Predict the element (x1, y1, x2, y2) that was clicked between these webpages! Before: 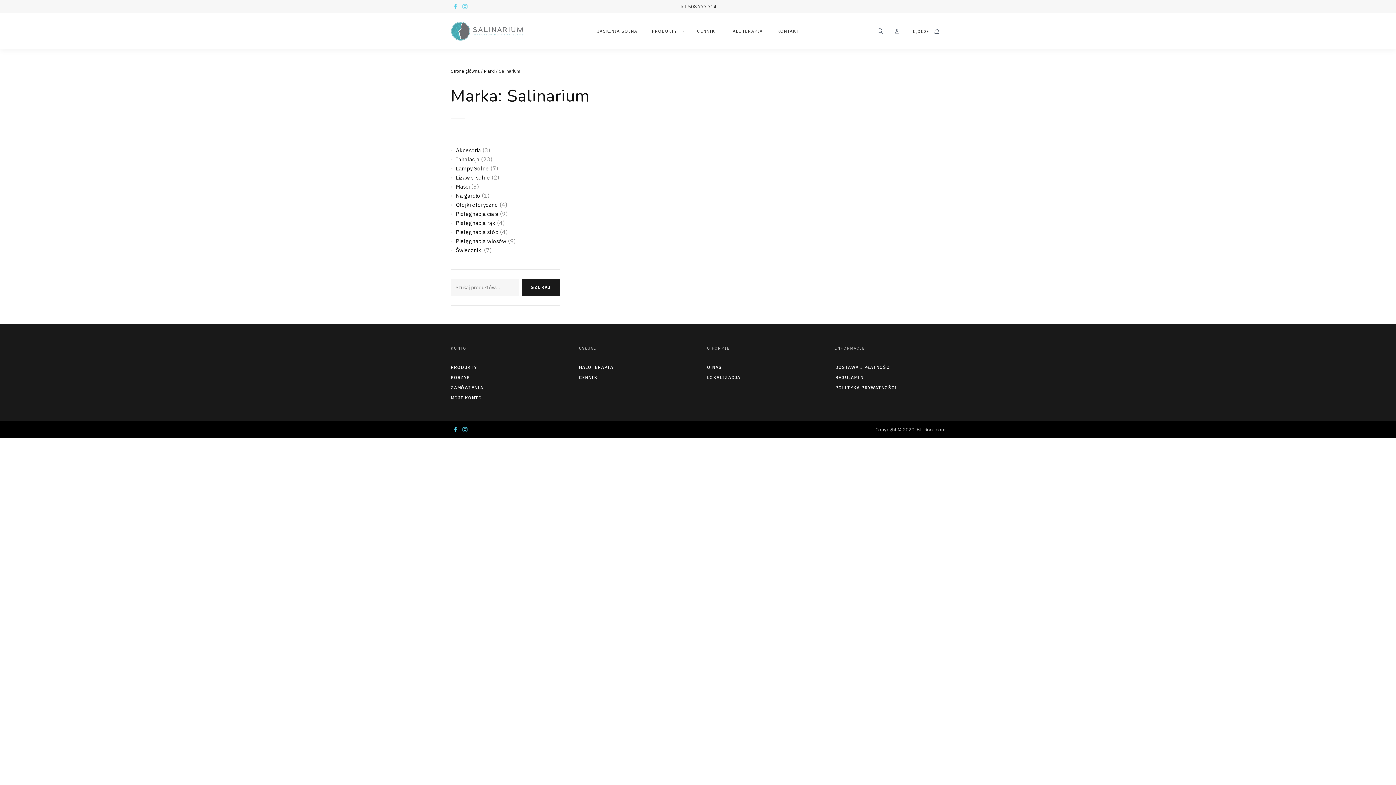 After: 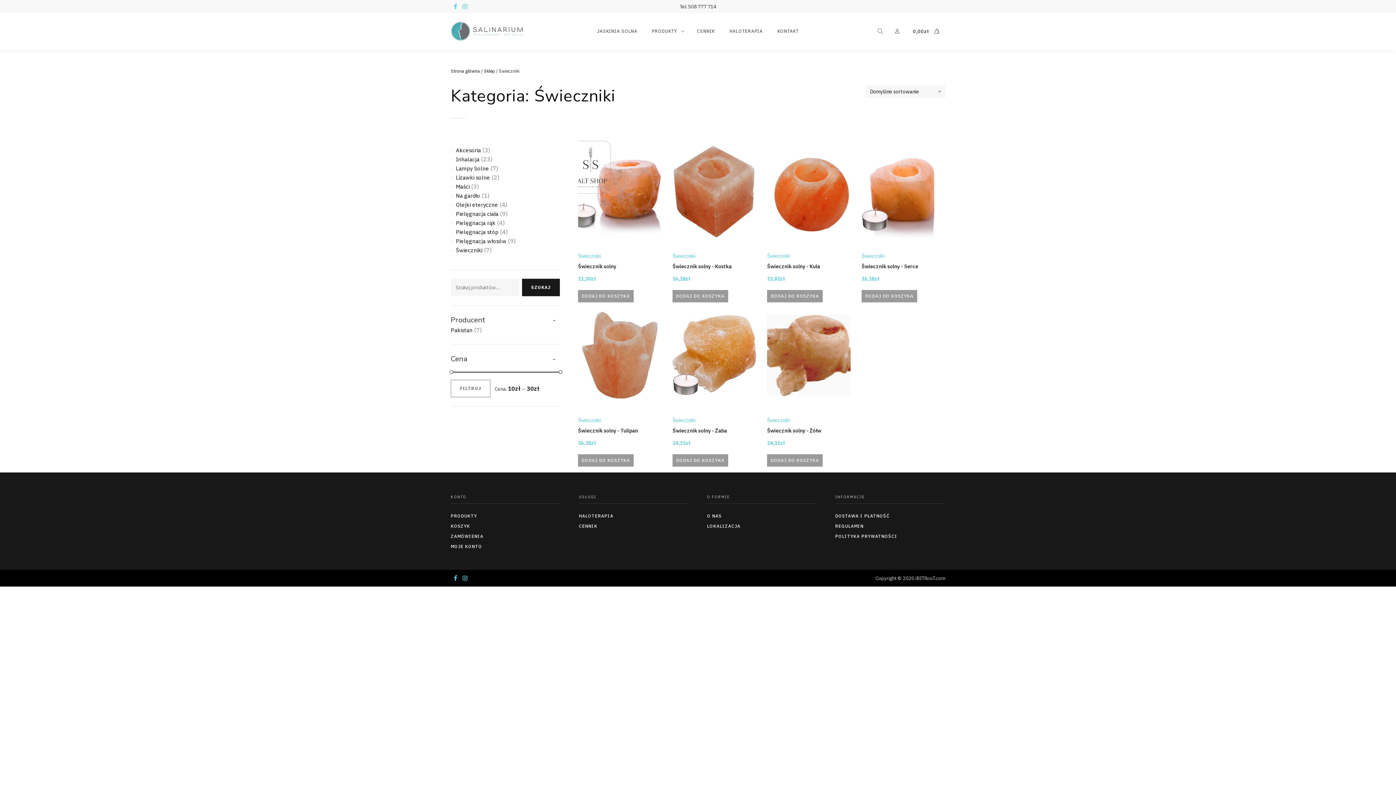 Action: bbox: (456, 246, 482, 253) label: Świeczniki